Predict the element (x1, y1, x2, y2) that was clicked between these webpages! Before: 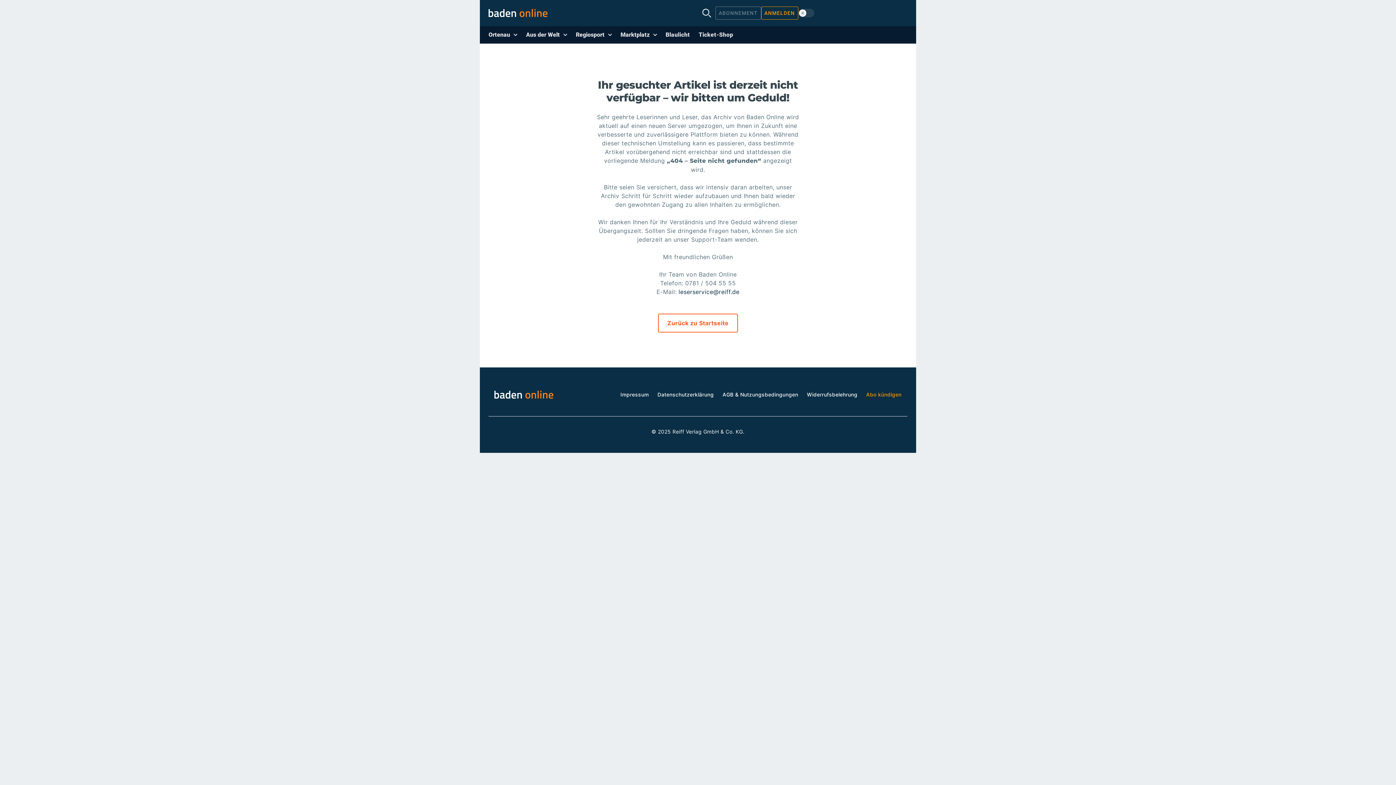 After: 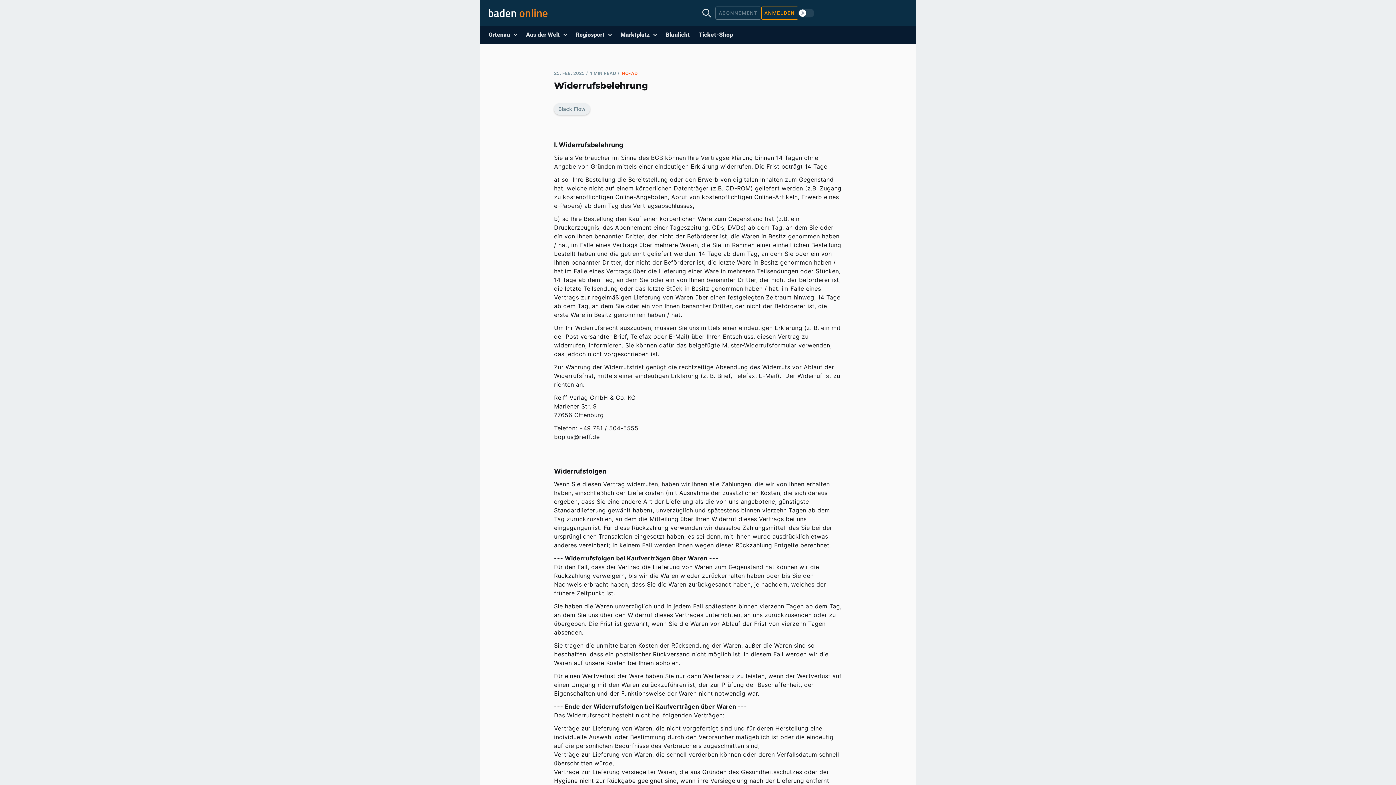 Action: bbox: (807, 391, 857, 397) label: Widerrufsbelehrung